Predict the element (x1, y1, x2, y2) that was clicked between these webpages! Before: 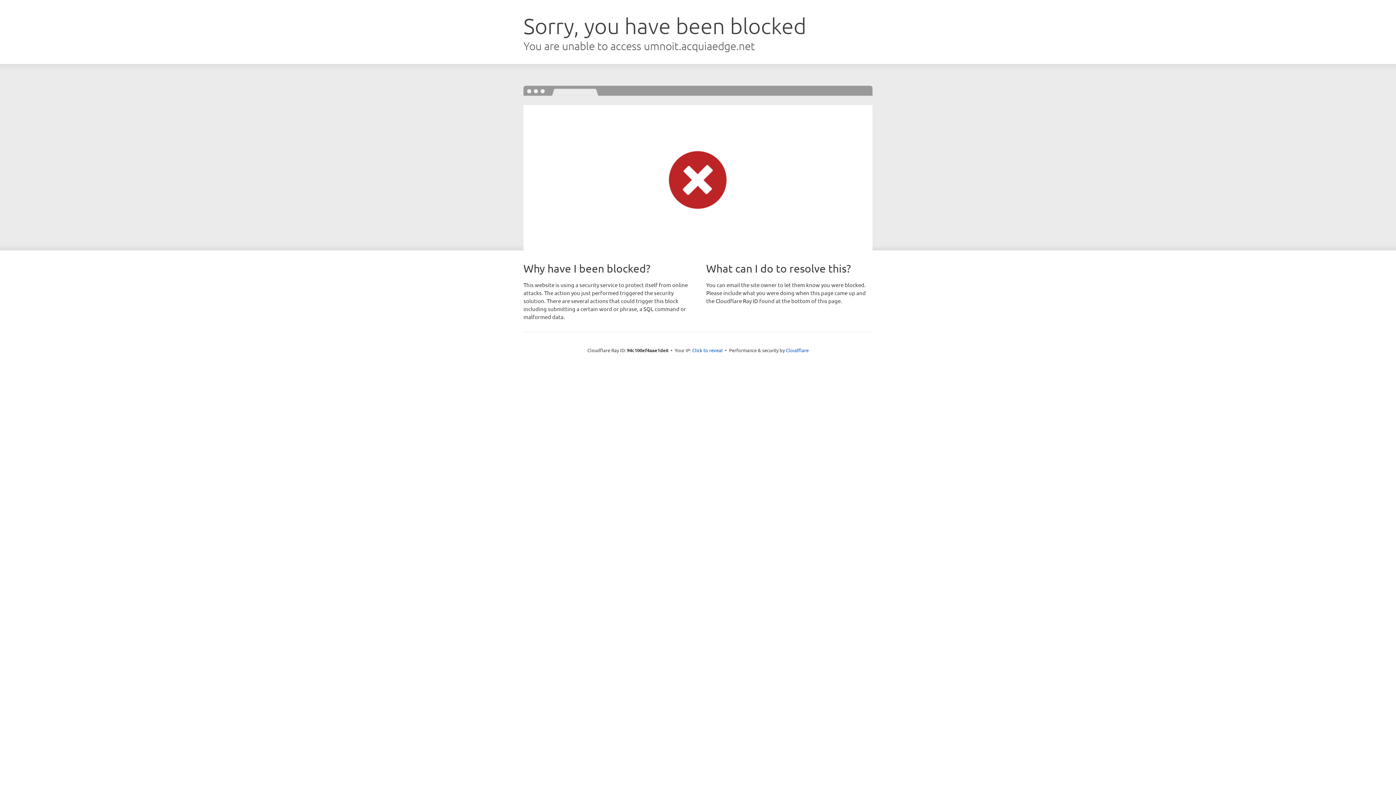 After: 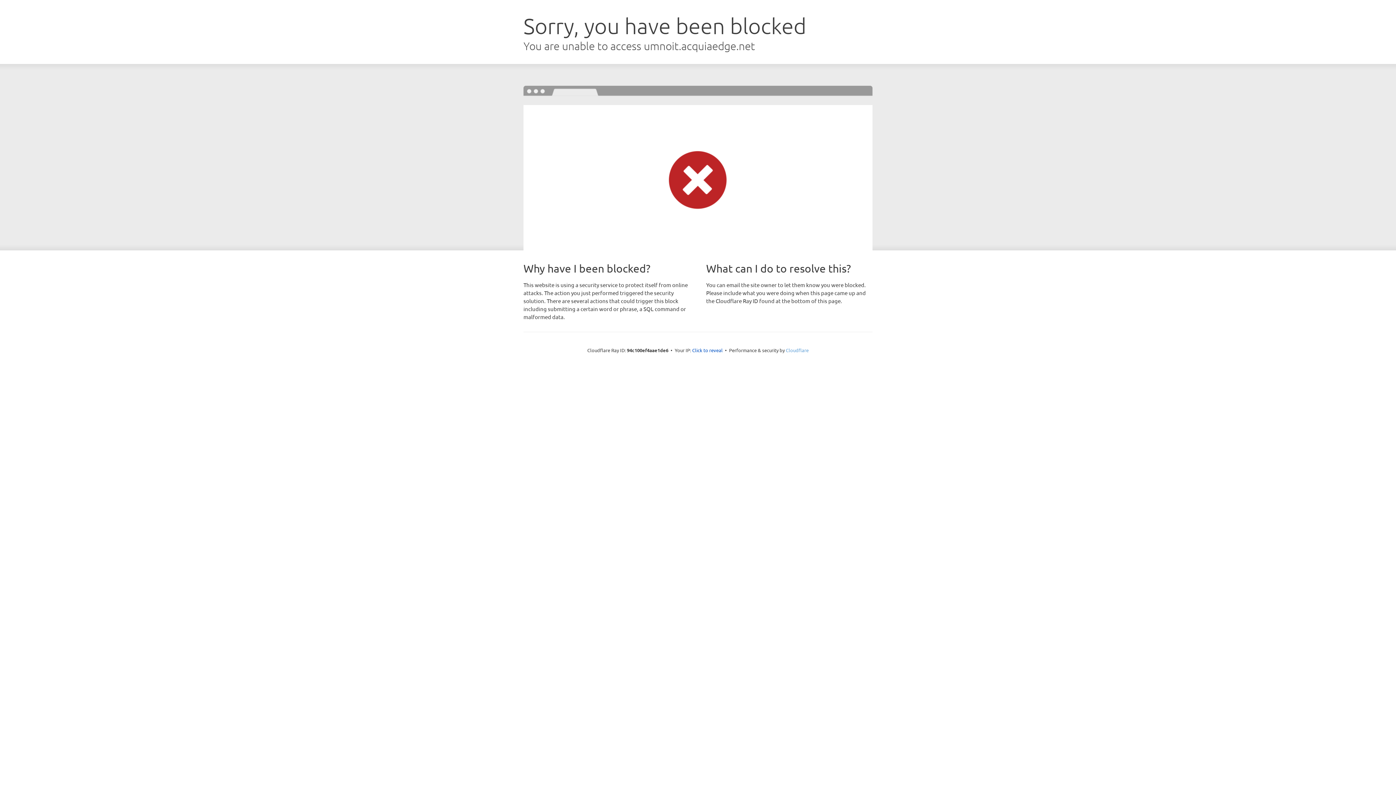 Action: bbox: (786, 347, 808, 353) label: Cloudflare